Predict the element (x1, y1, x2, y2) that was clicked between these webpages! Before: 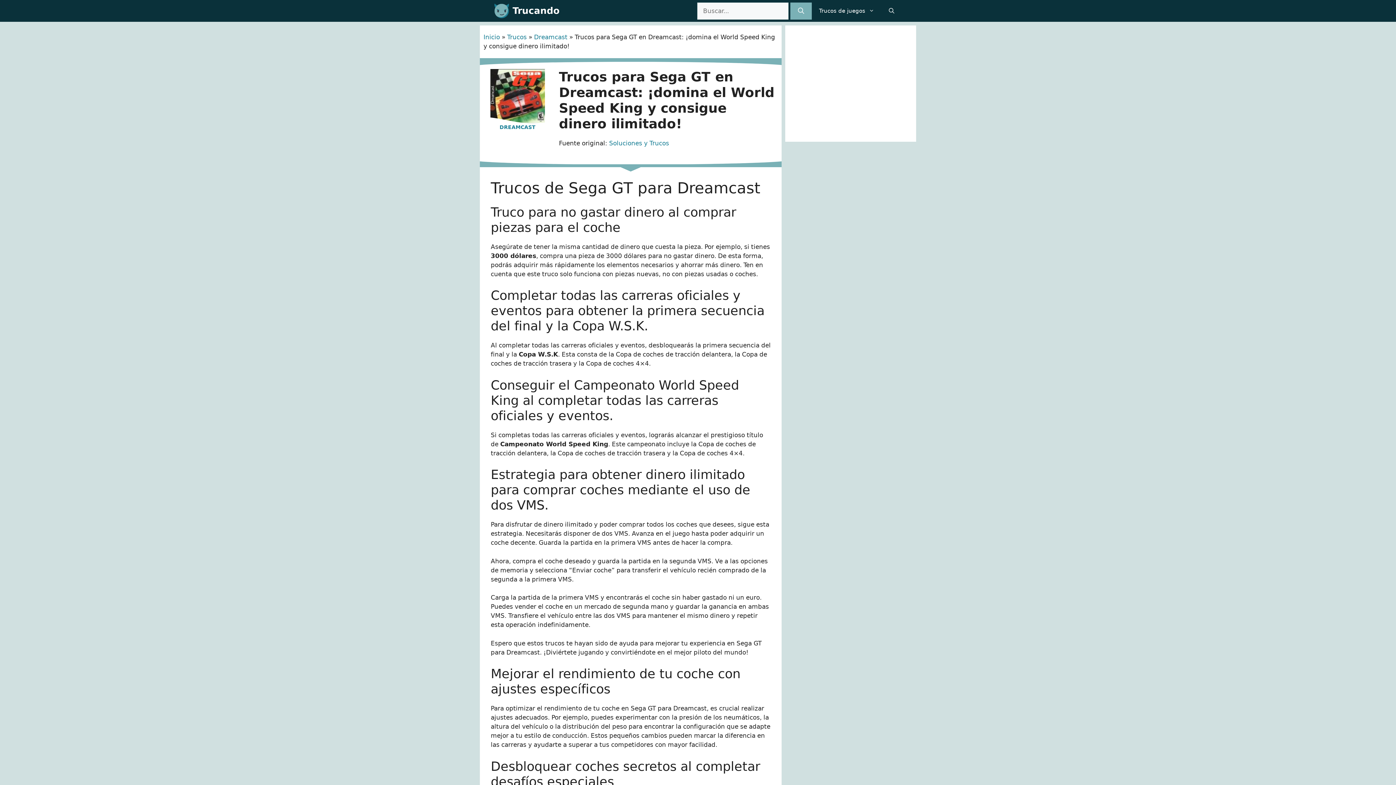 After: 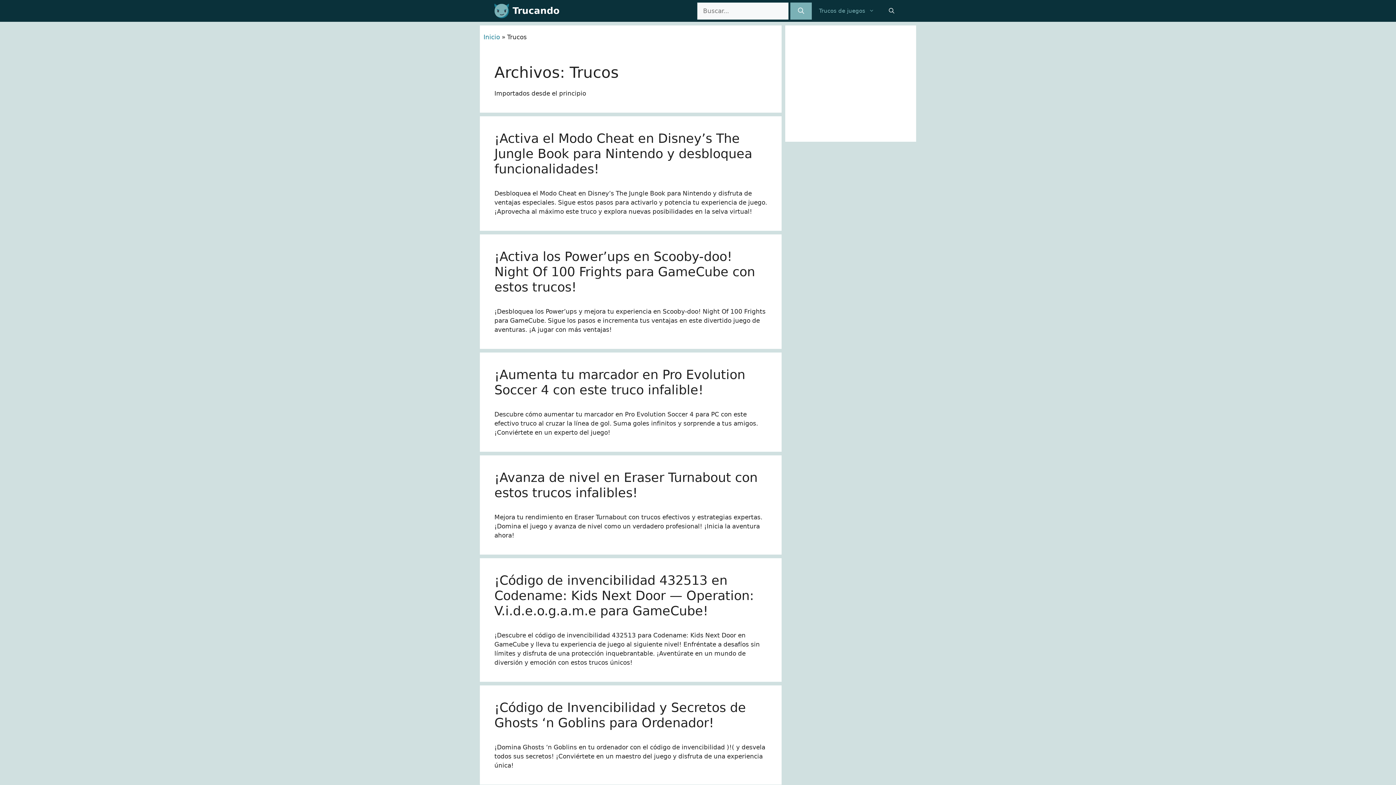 Action: label: Trucos bbox: (507, 33, 526, 40)